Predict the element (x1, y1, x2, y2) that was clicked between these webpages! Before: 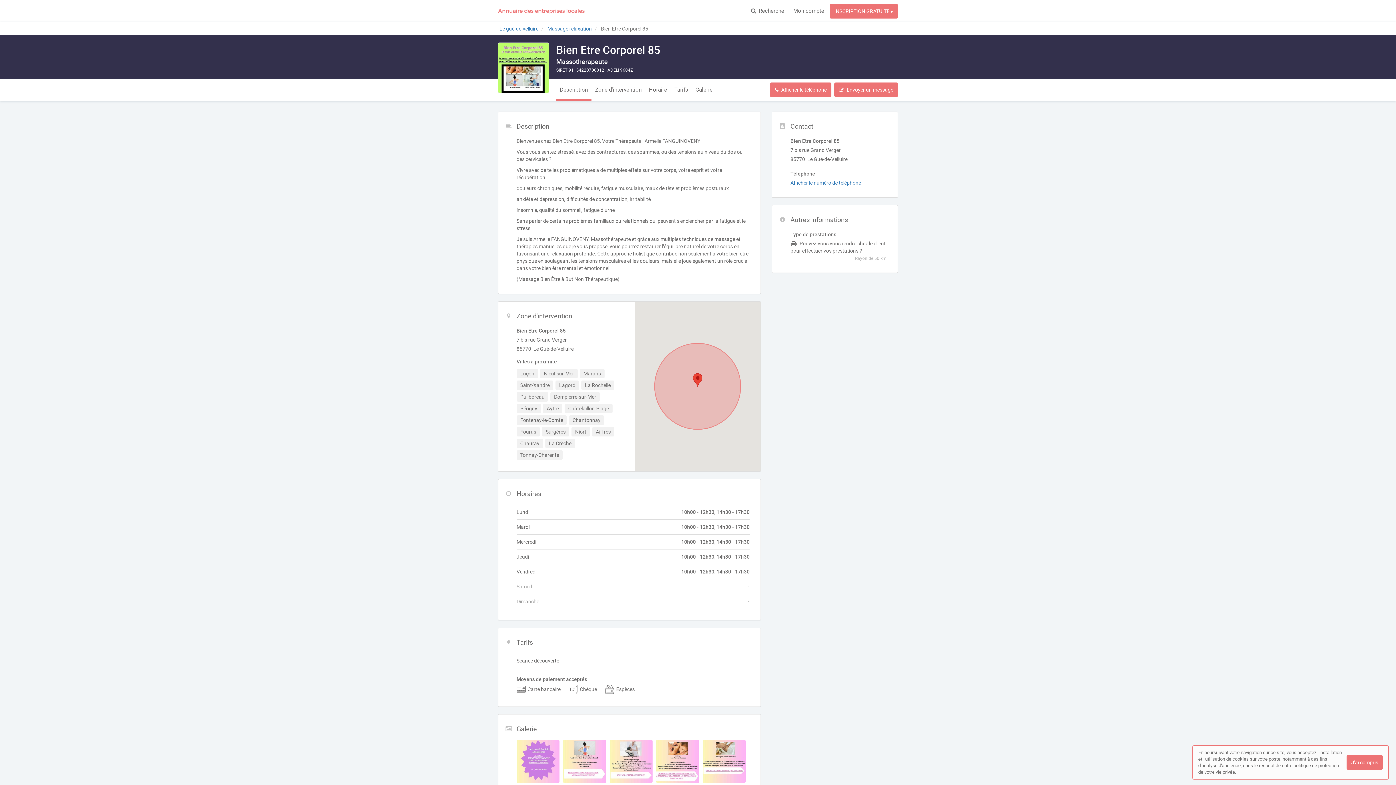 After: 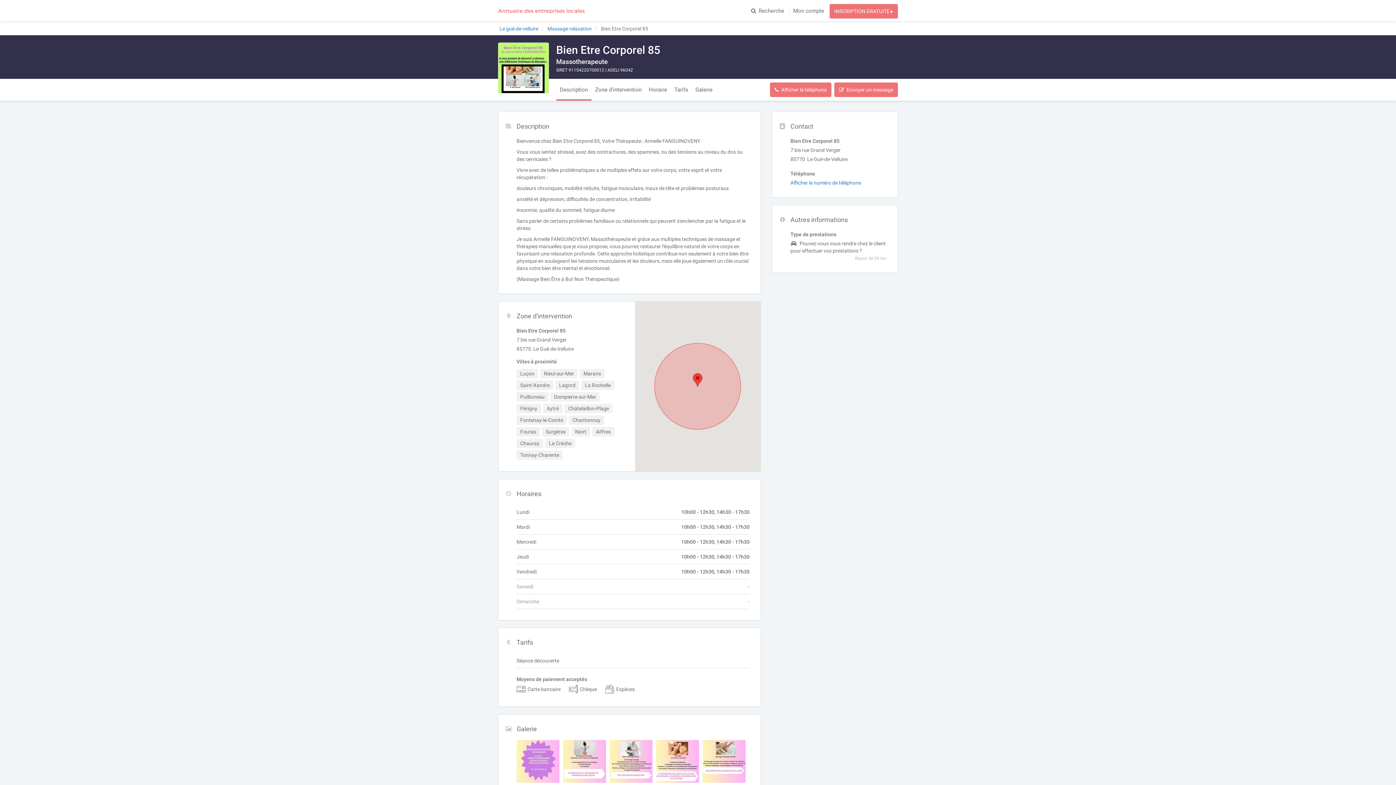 Action: label: J'ai compris bbox: (1346, 755, 1383, 770)